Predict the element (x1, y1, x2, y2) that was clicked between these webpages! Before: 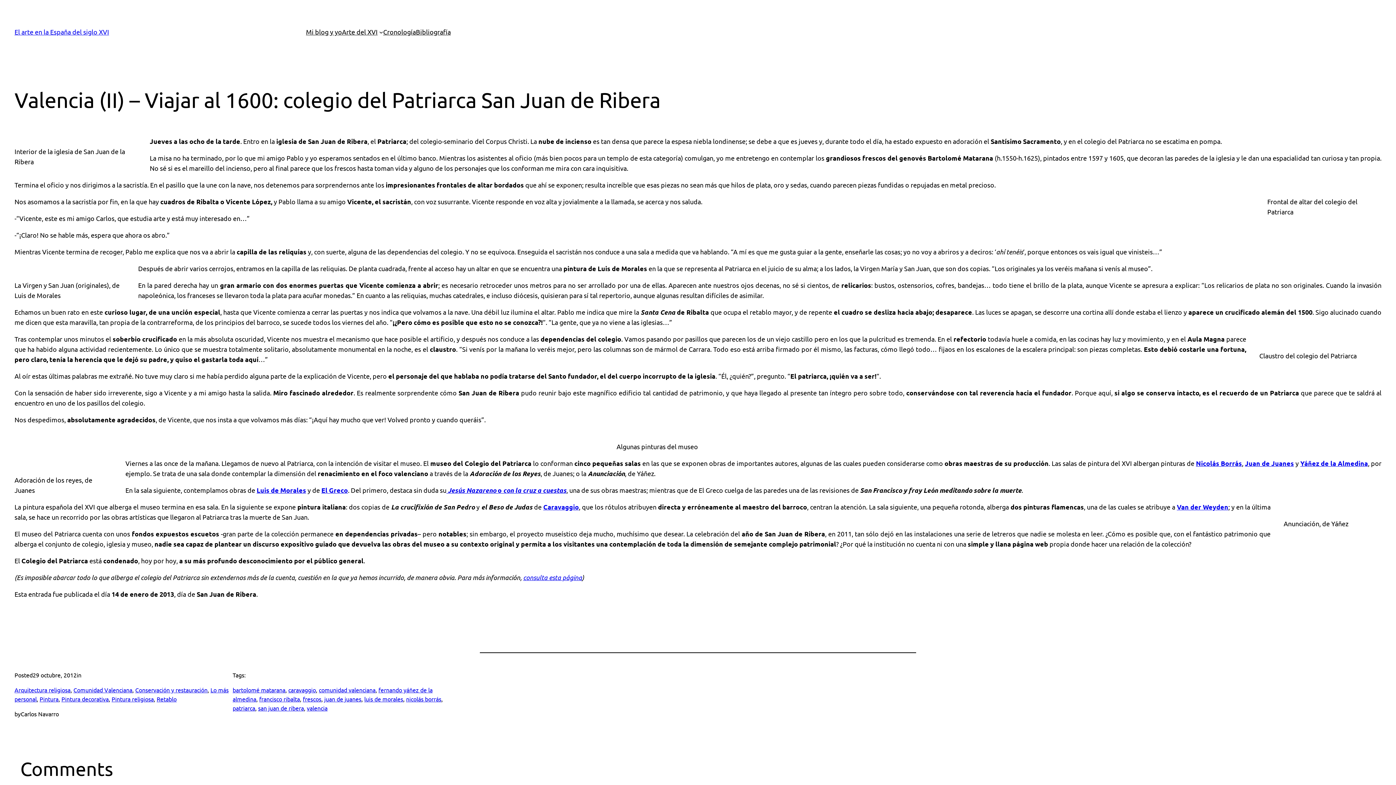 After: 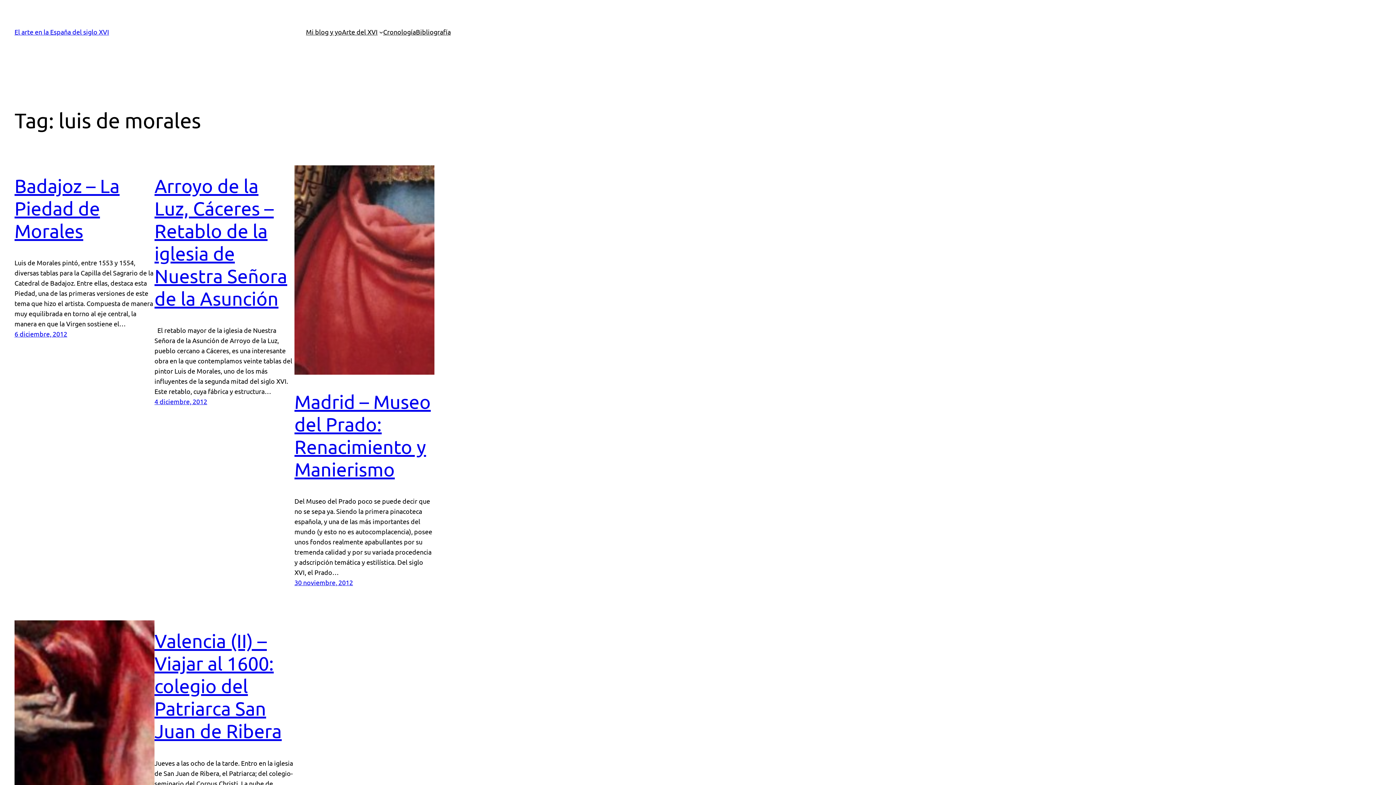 Action: label: luis de morales bbox: (364, 695, 403, 702)